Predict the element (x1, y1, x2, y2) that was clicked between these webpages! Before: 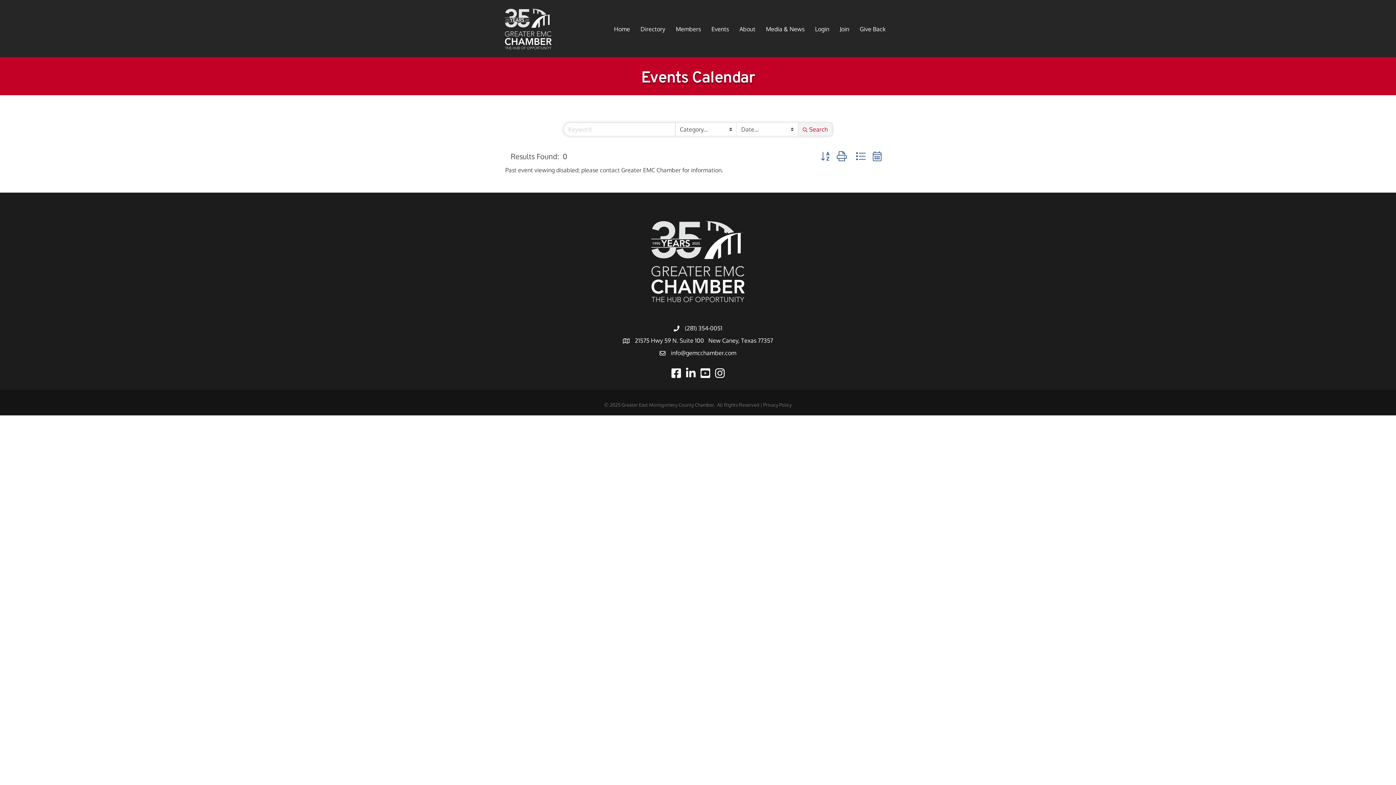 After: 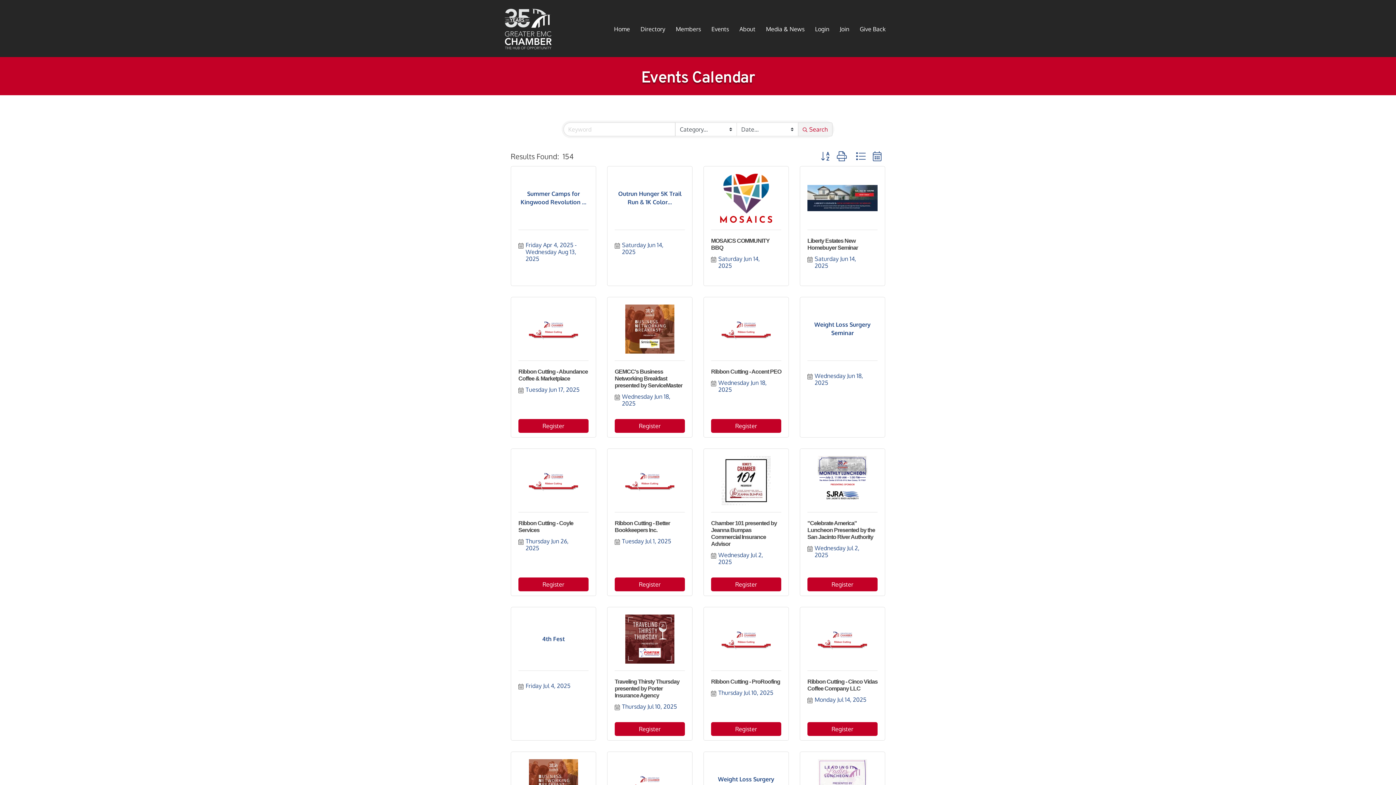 Action: label: Search Submit bbox: (798, 122, 832, 136)